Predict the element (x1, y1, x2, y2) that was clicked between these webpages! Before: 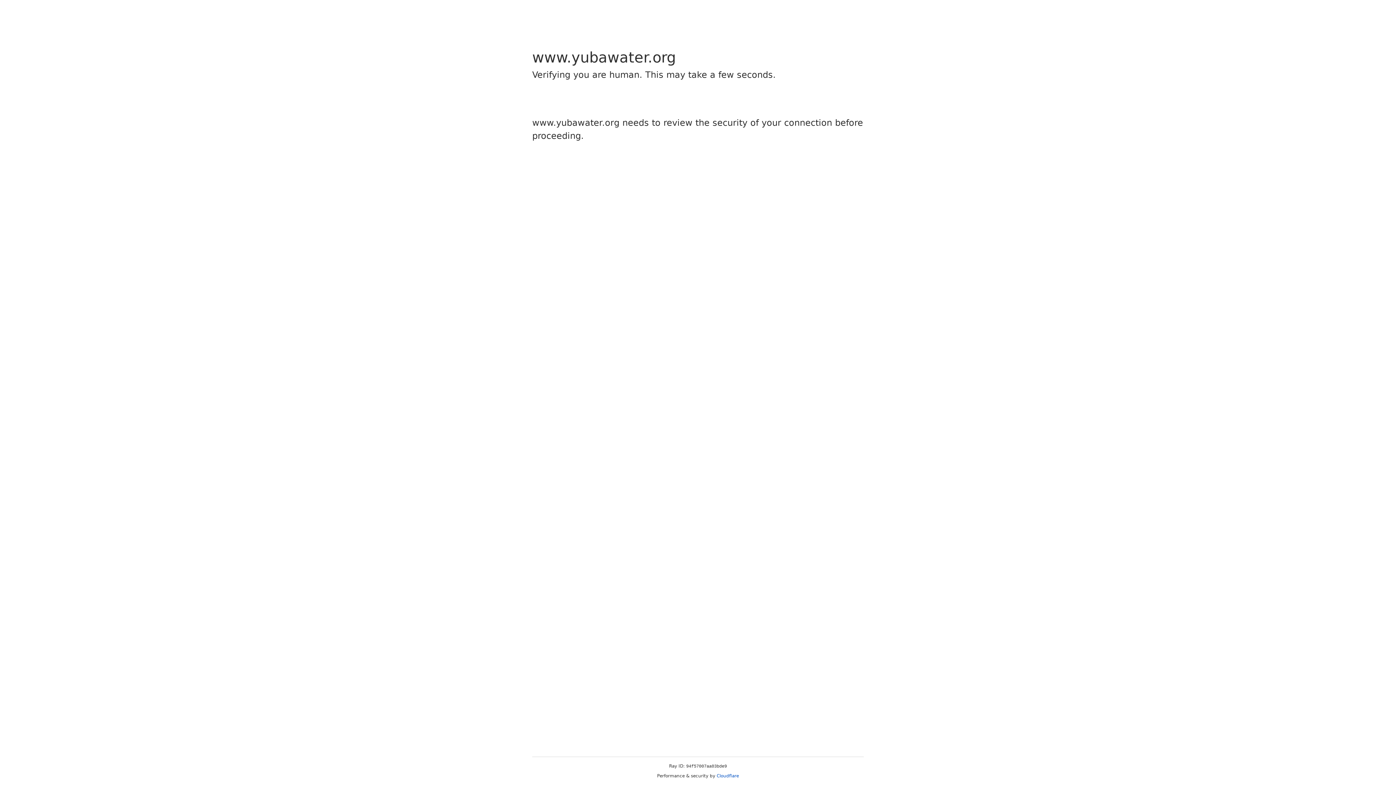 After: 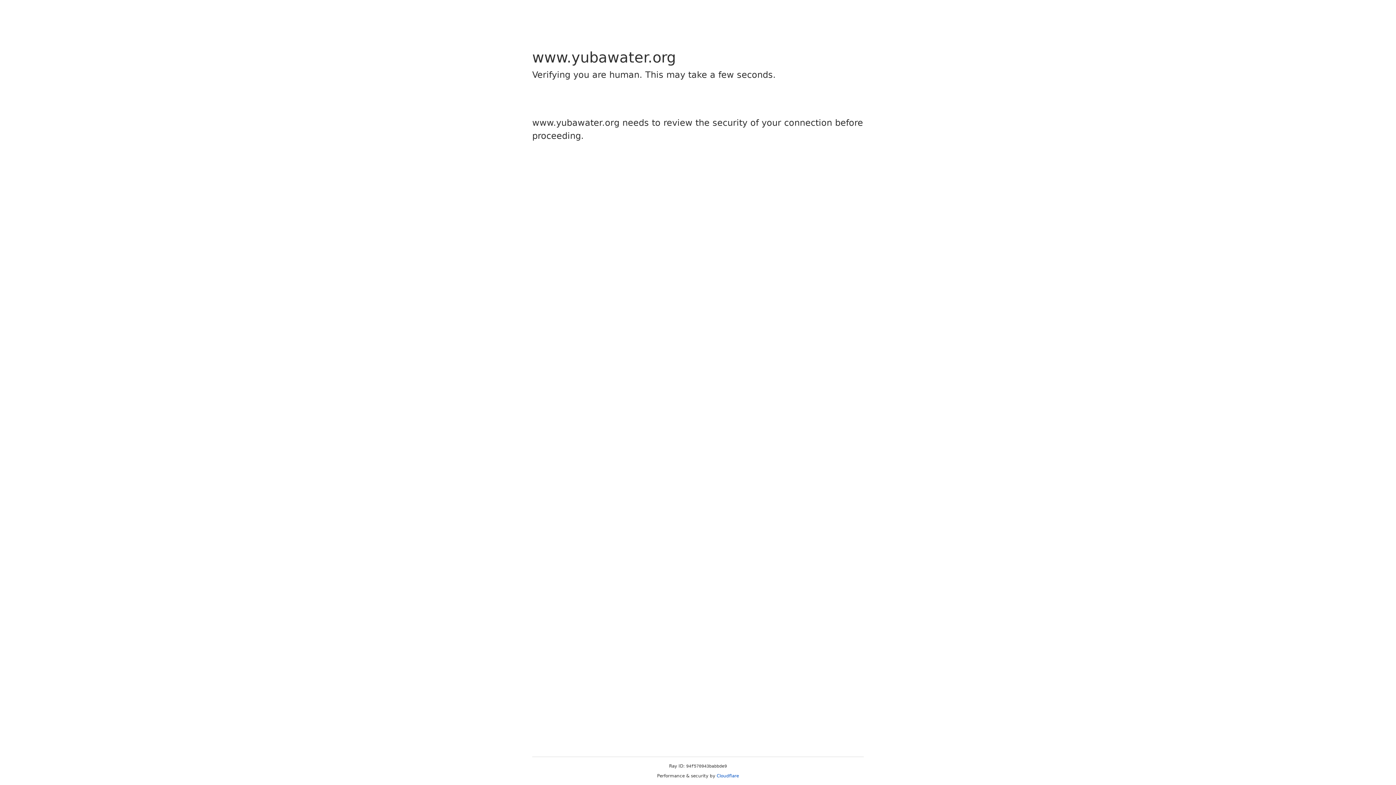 Action: bbox: (716, 773, 739, 778) label: Cloudflare